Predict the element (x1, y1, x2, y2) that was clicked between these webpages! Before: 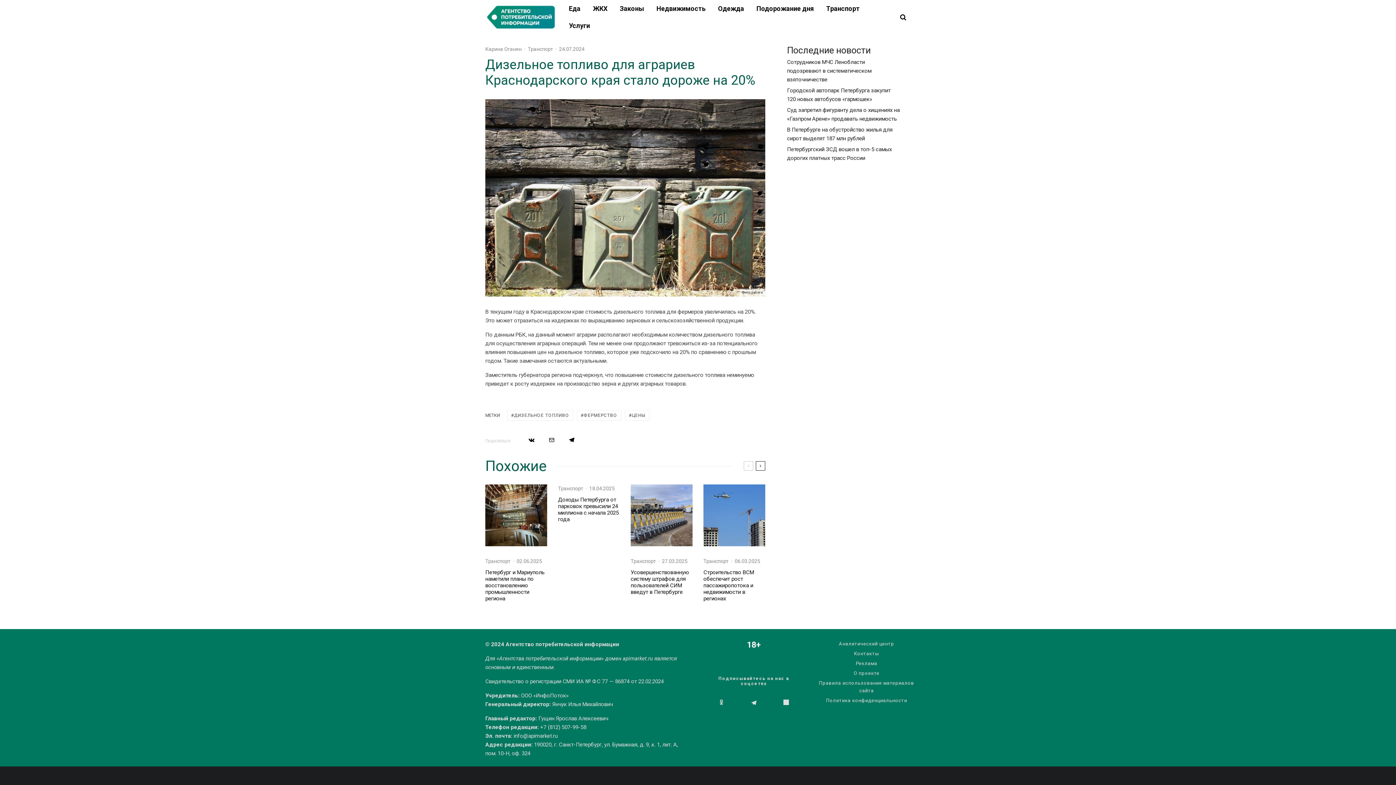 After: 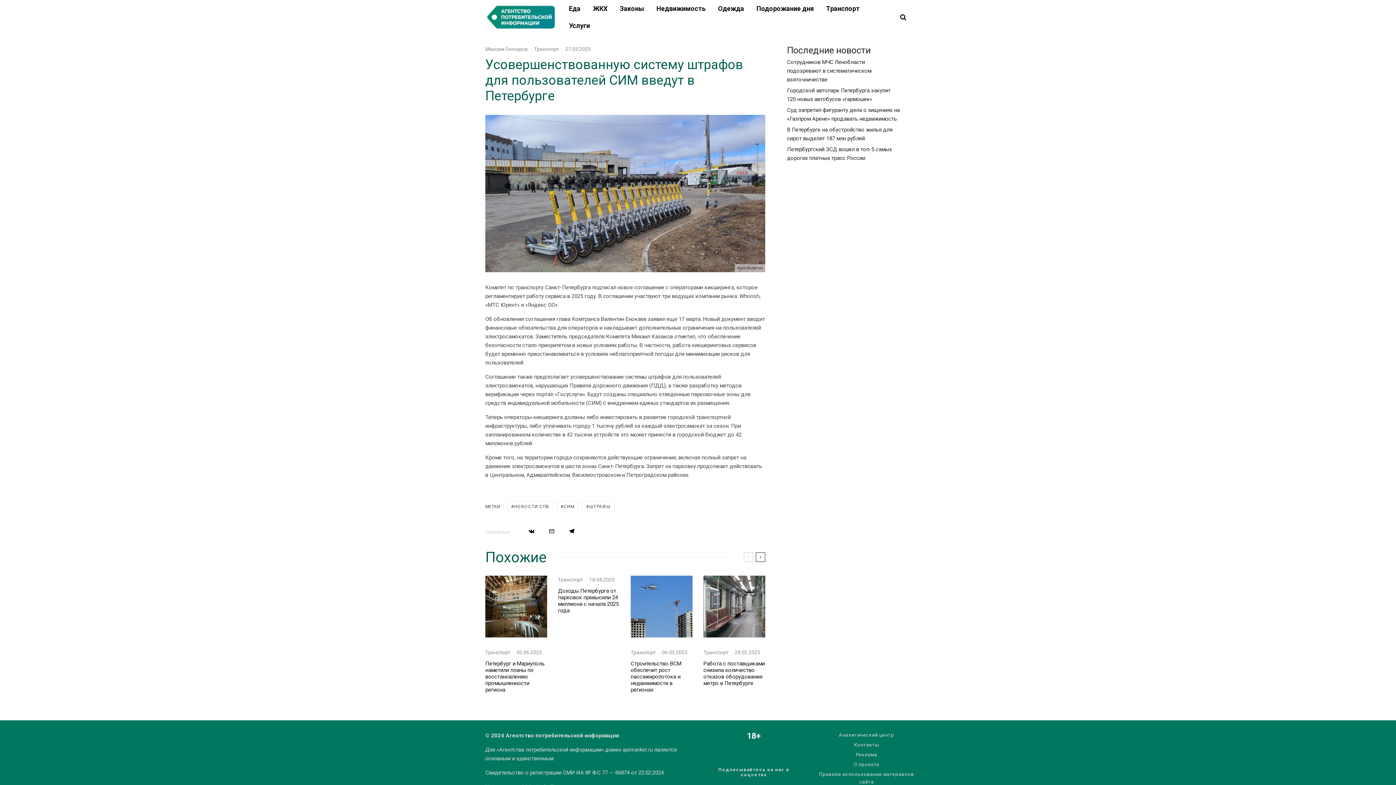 Action: label: Усовершенствованную систему штрафов для пользователей СИМ введут в Петербурге bbox: (630, 569, 692, 595)